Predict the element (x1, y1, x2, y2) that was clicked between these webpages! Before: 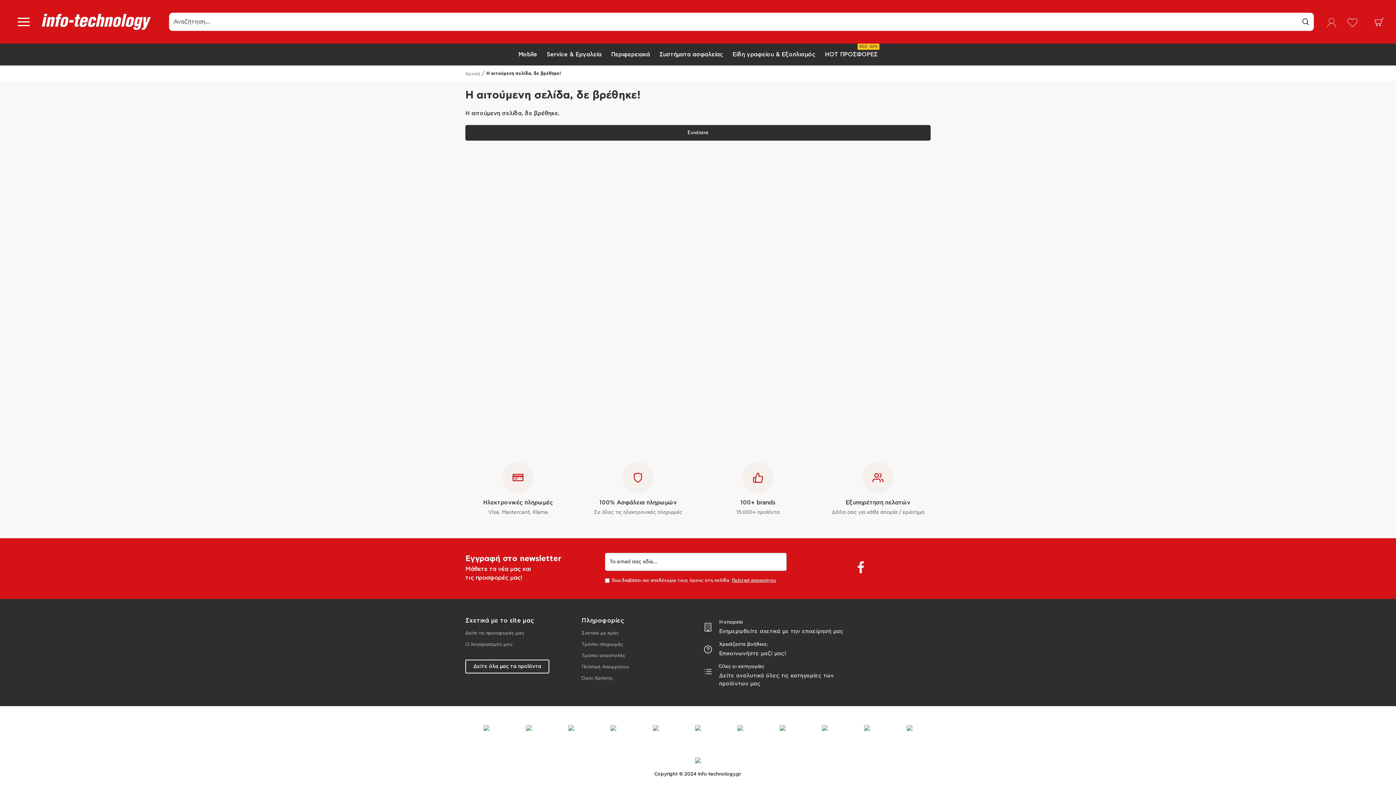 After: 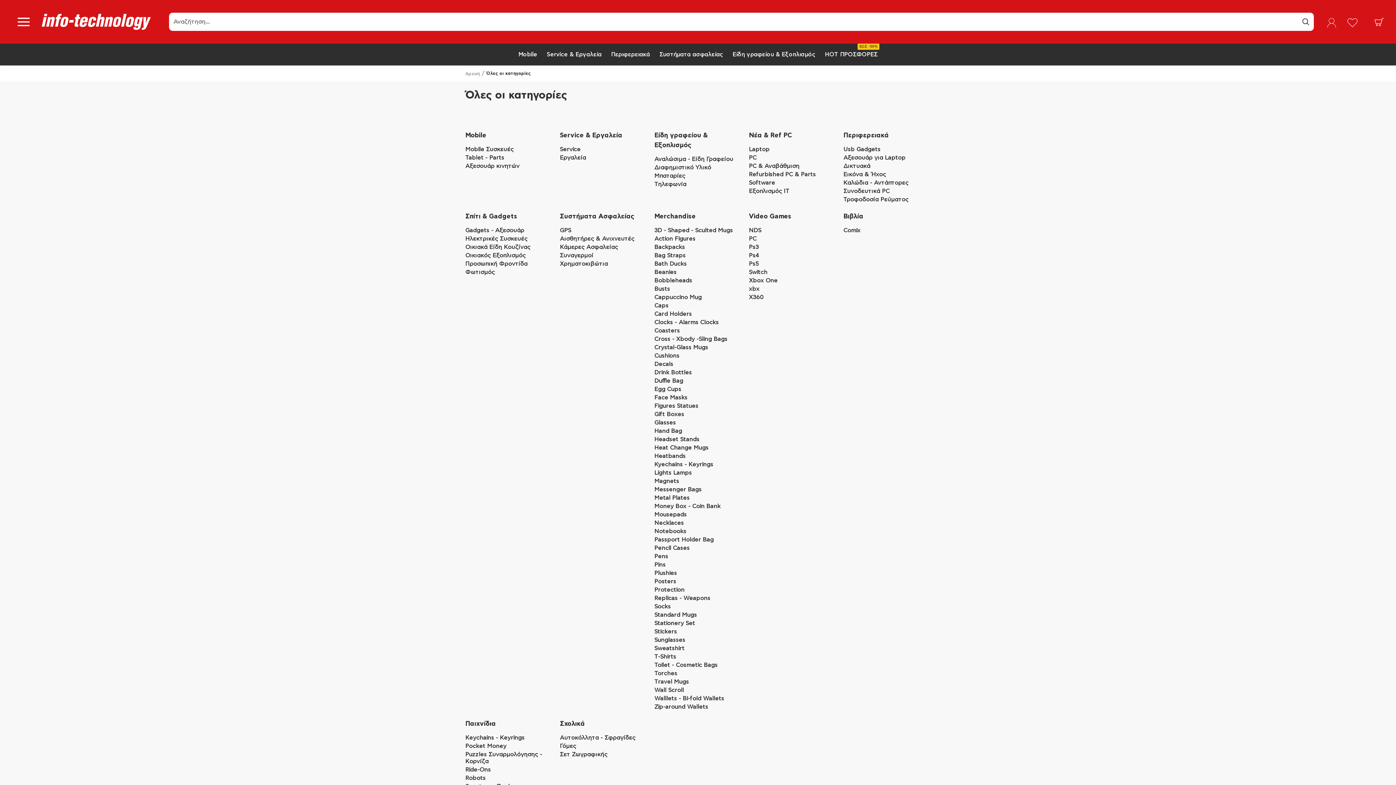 Action: label: Όλες οι κατηγορίες
Δείτε αναλυτικά όλες τις κατηγορίες των προϊόντων μας bbox: (698, 661, 853, 692)